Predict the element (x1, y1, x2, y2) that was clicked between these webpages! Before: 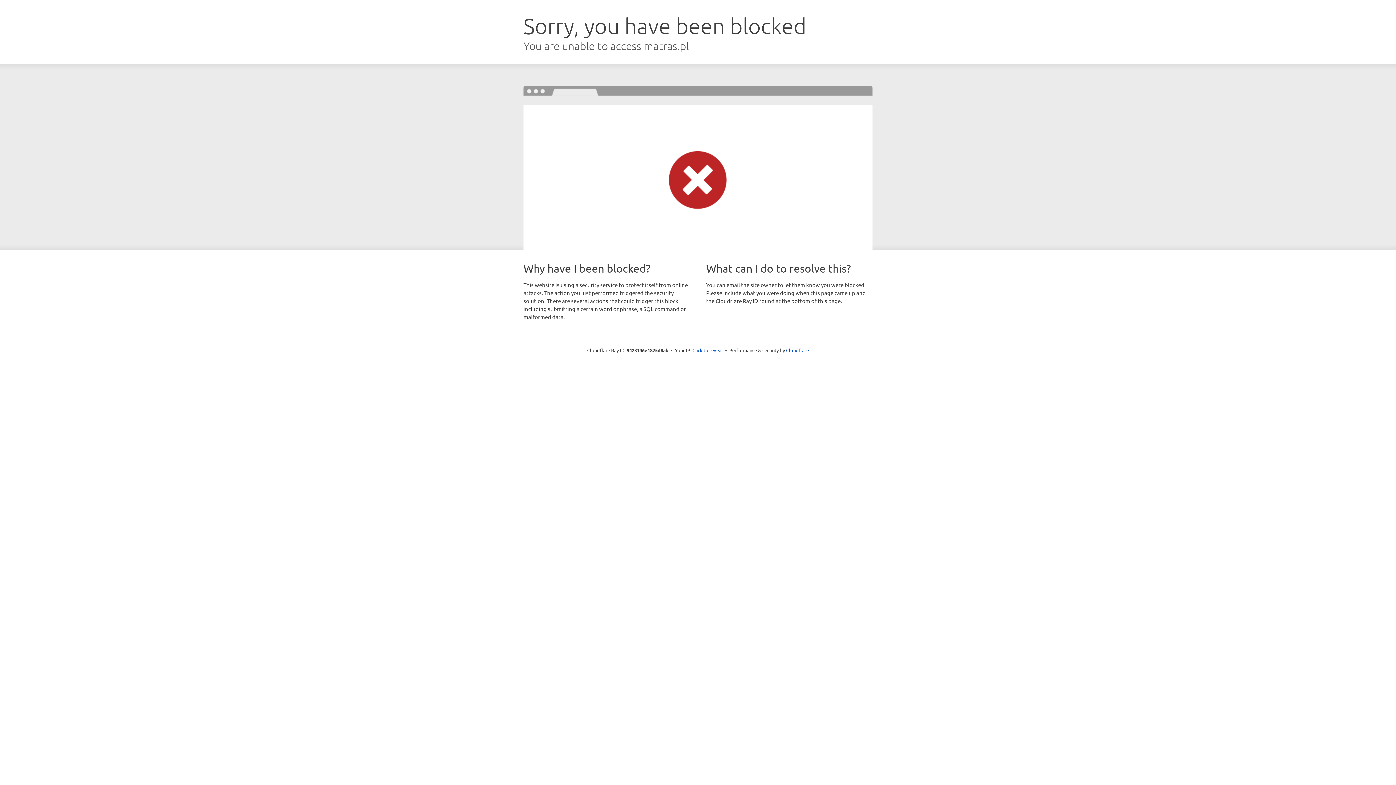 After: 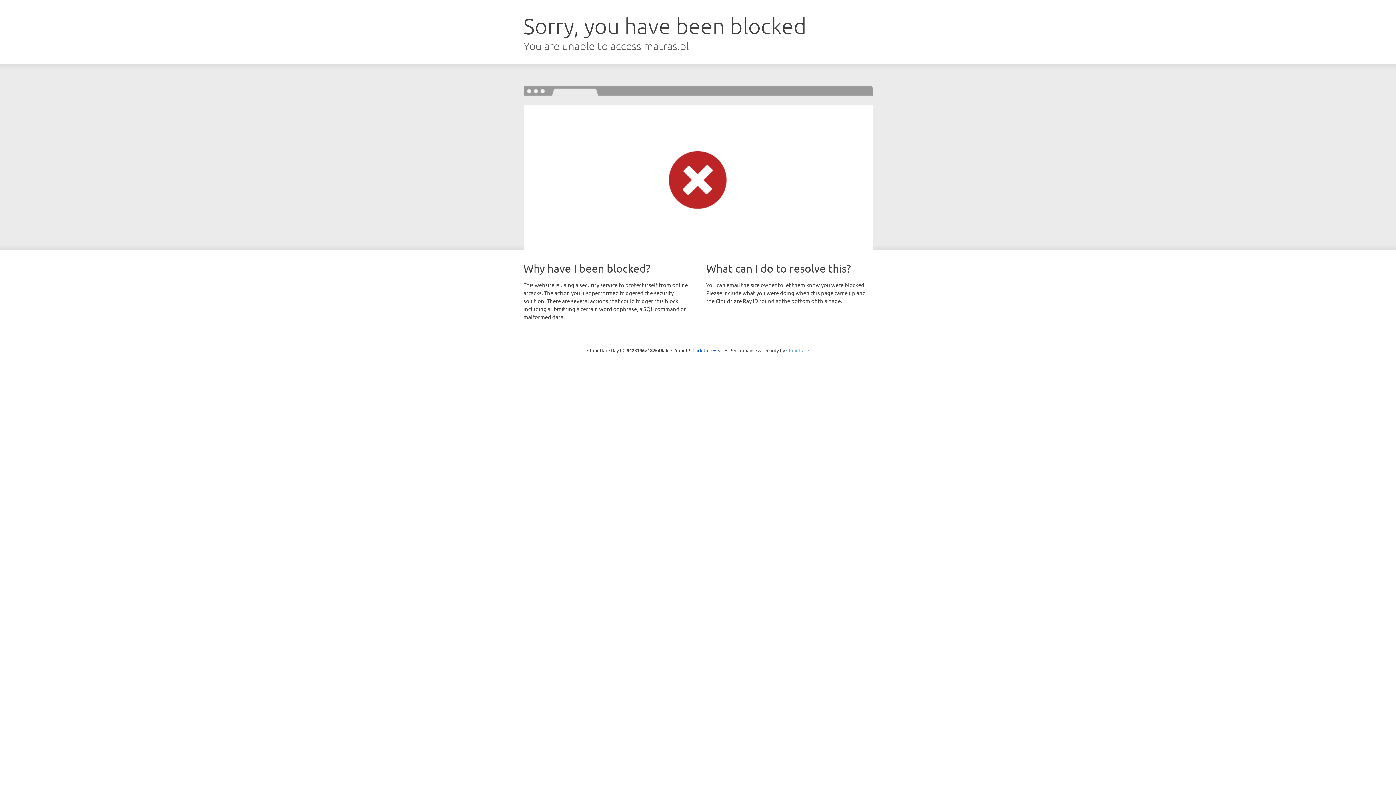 Action: label: Cloudflare bbox: (786, 347, 809, 353)